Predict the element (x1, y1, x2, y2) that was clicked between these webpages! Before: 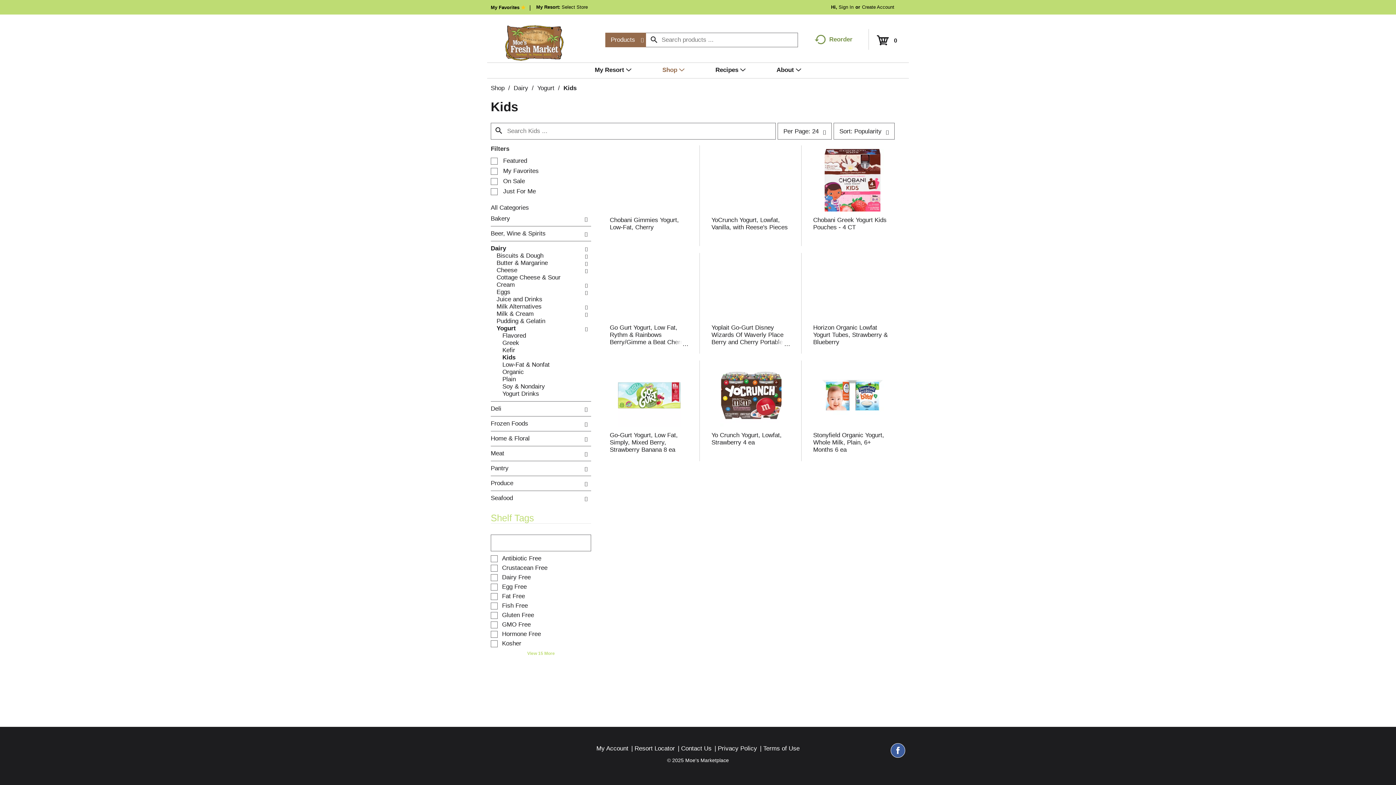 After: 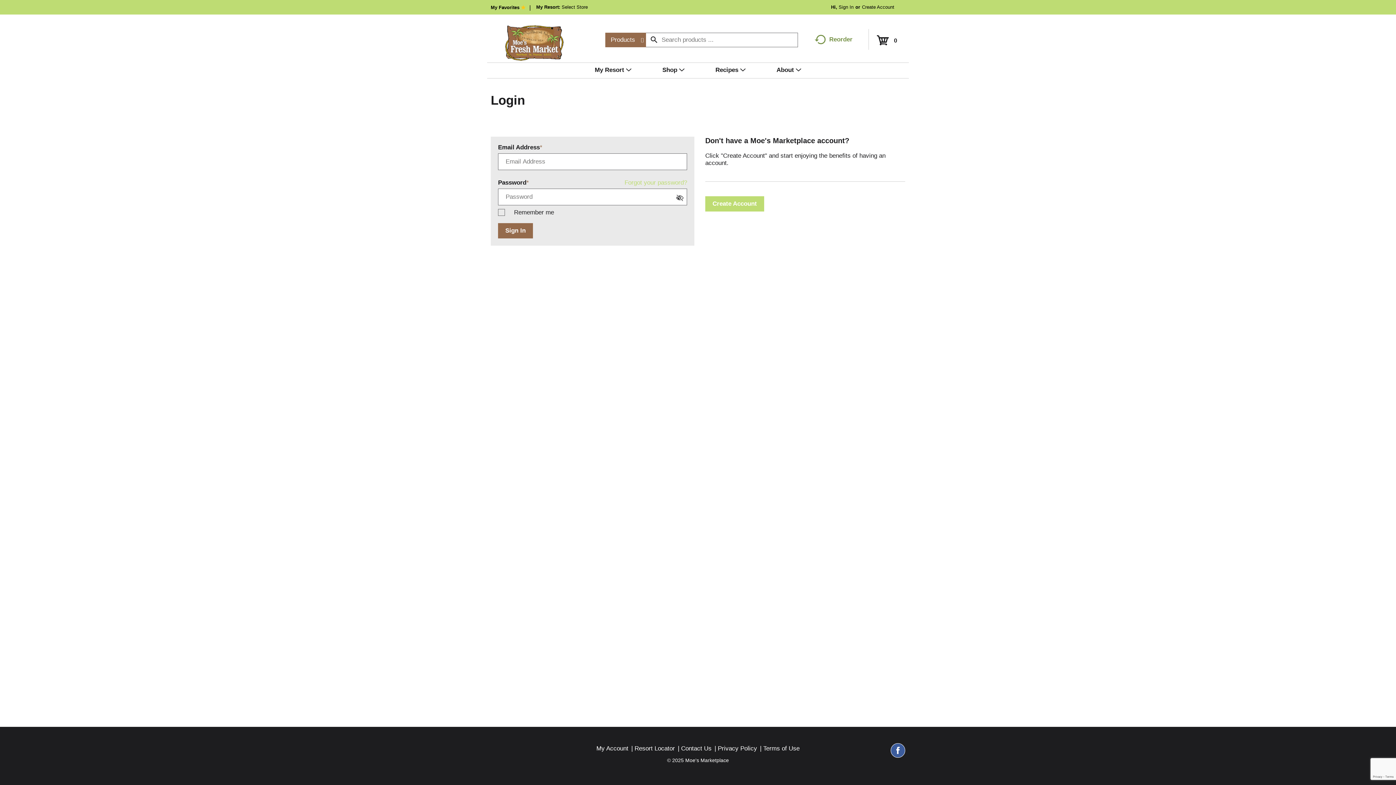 Action: label: Sign In bbox: (838, 4, 853, 9)